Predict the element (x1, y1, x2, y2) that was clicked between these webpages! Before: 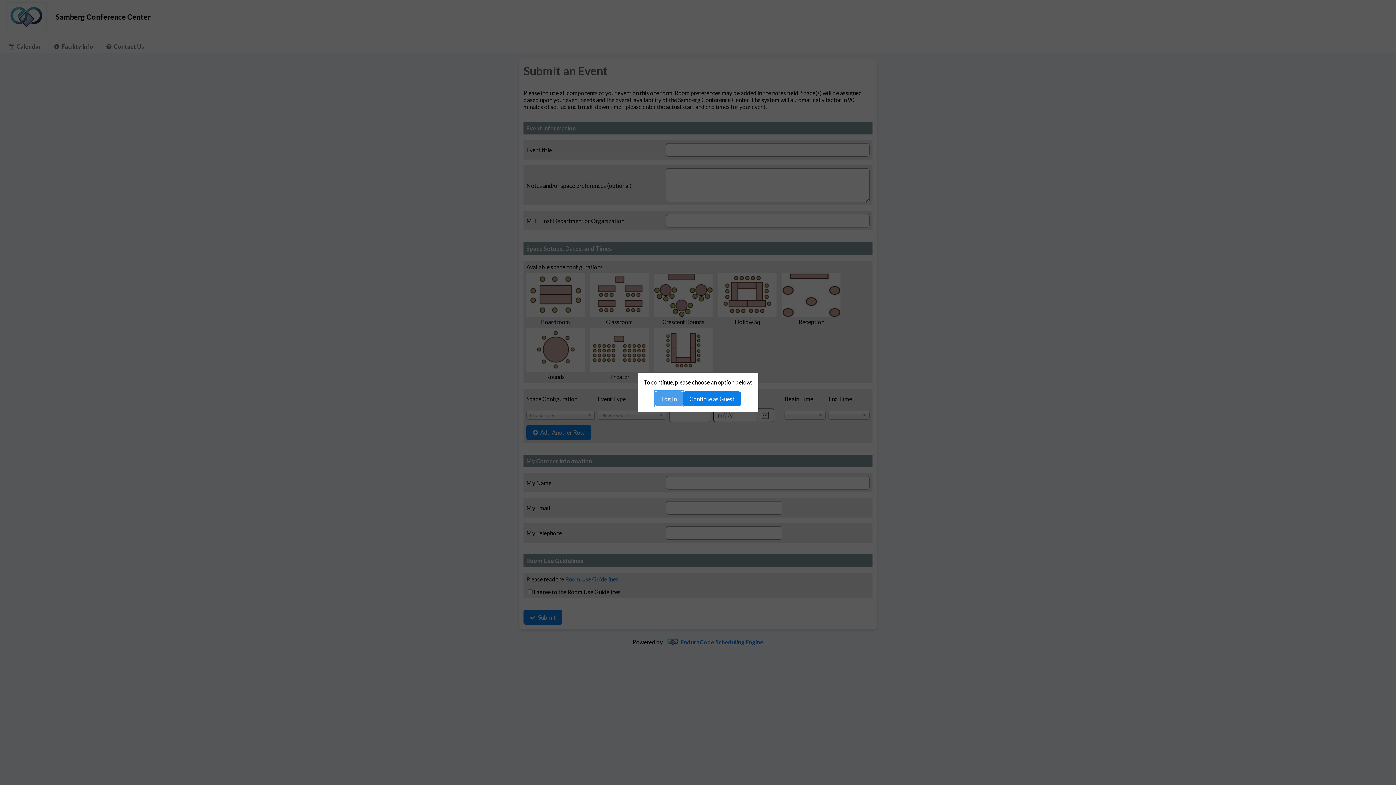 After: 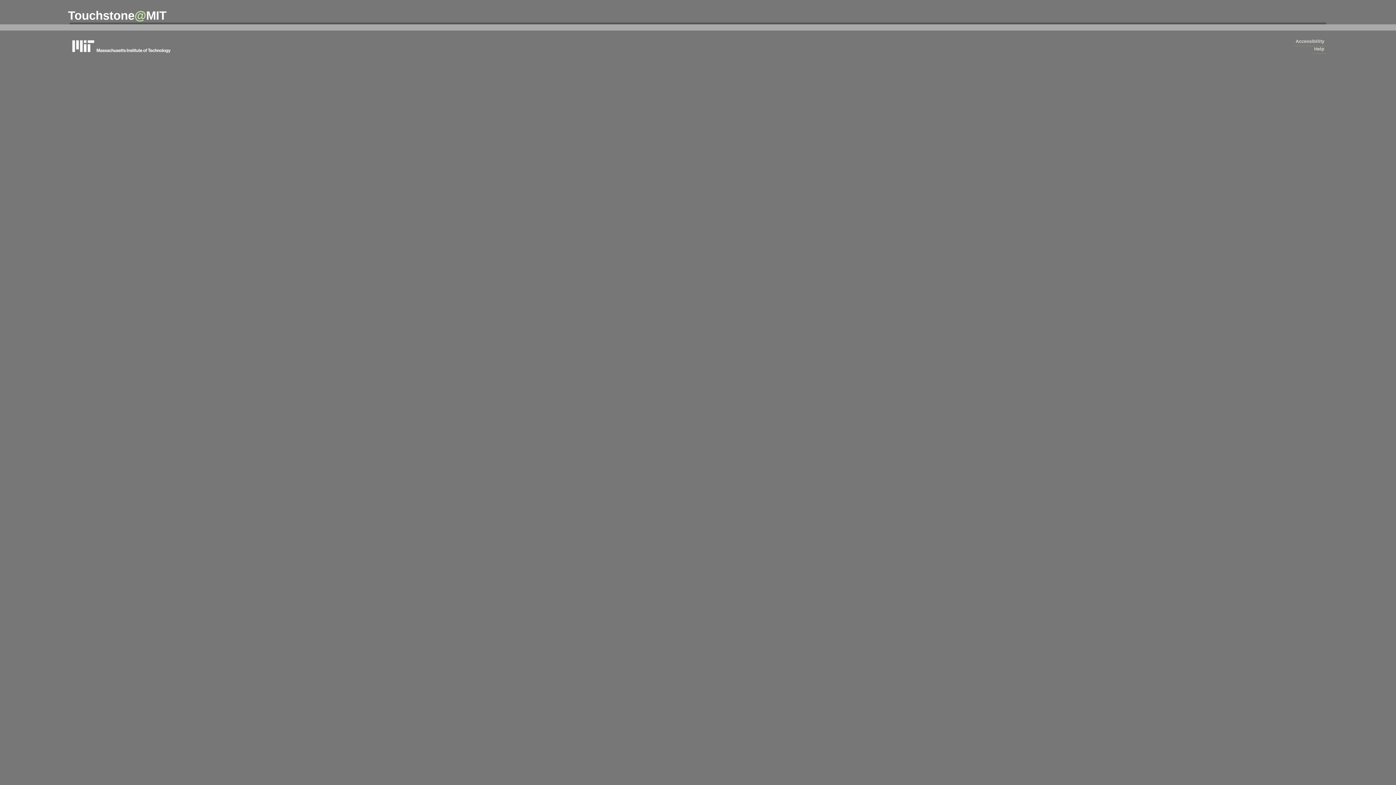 Action: label: Log In bbox: (655, 391, 683, 406)